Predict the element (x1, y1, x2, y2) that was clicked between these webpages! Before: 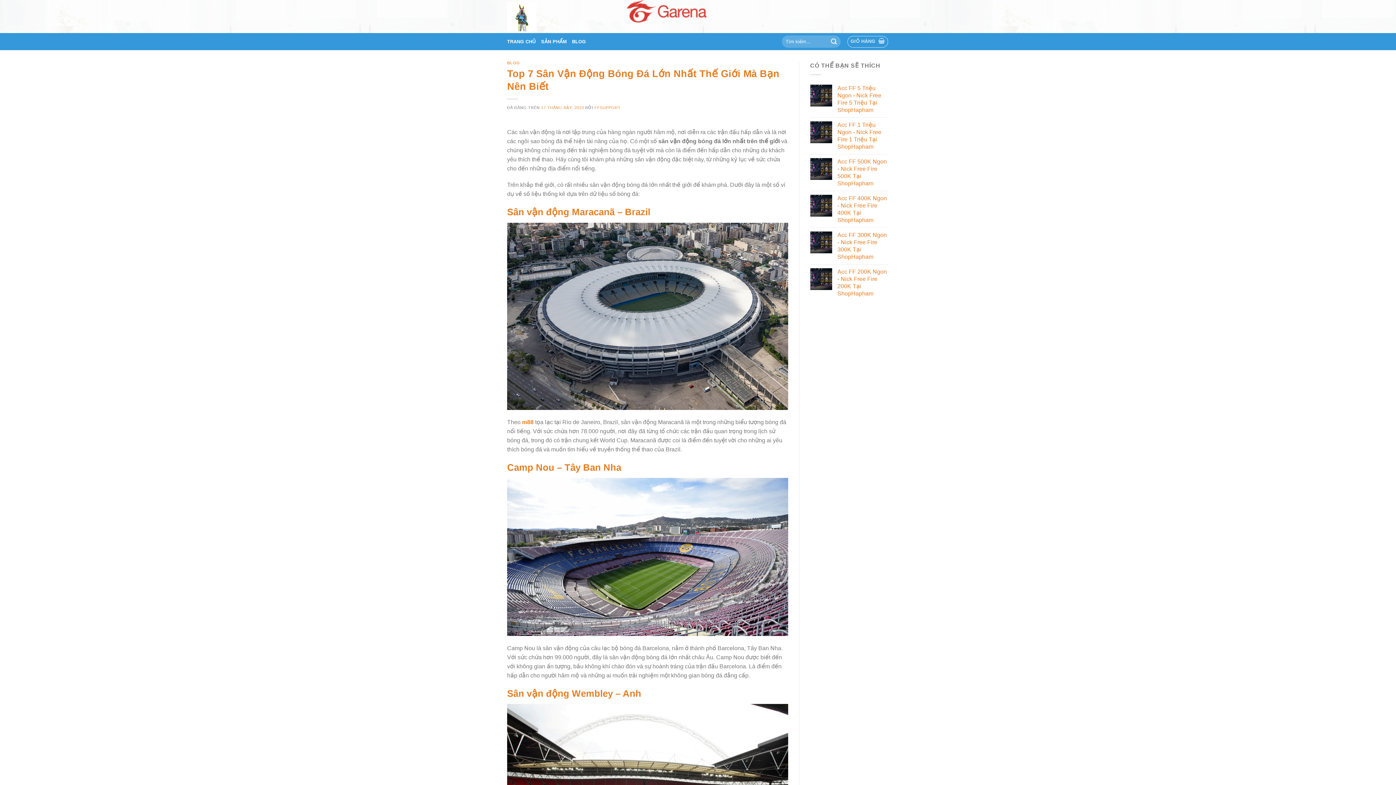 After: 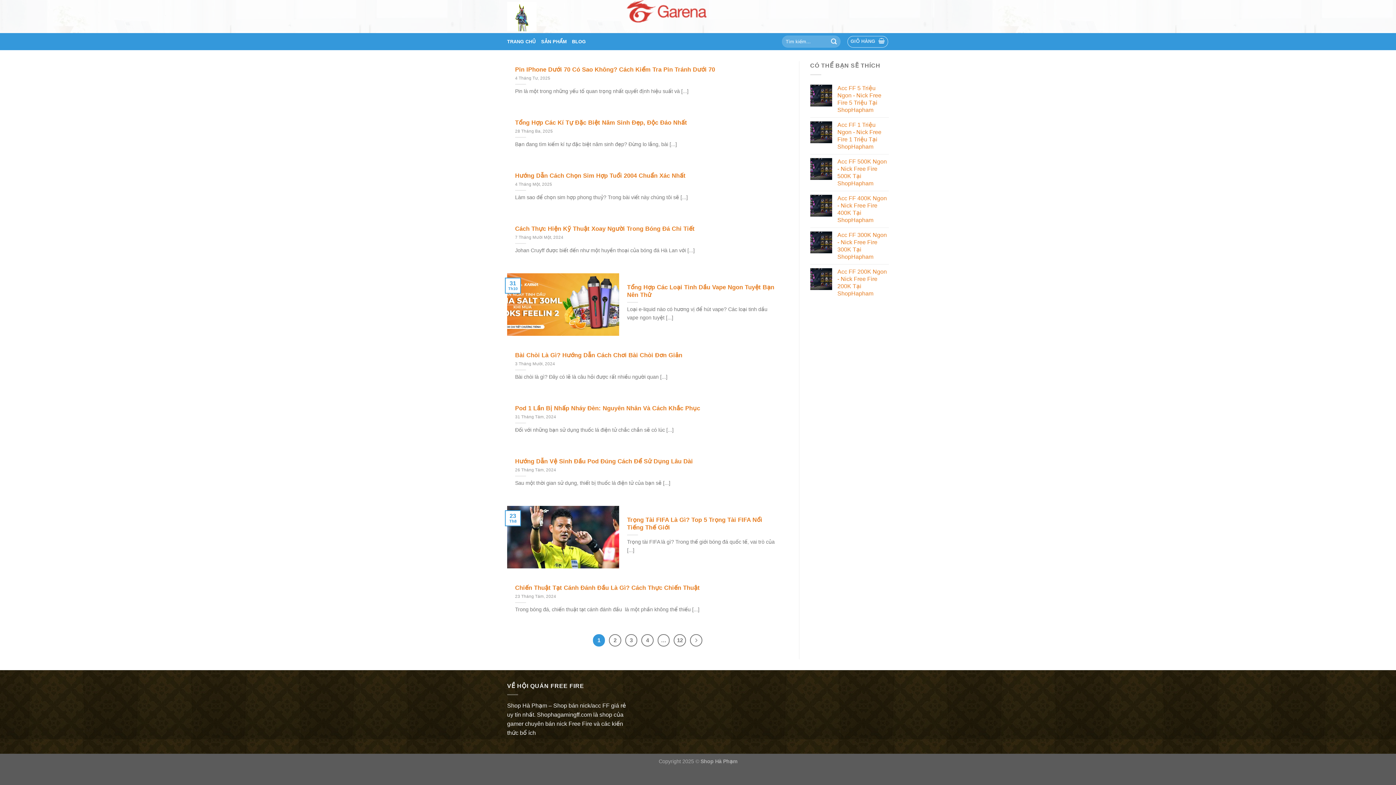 Action: label: BLOG bbox: (507, 60, 520, 65)